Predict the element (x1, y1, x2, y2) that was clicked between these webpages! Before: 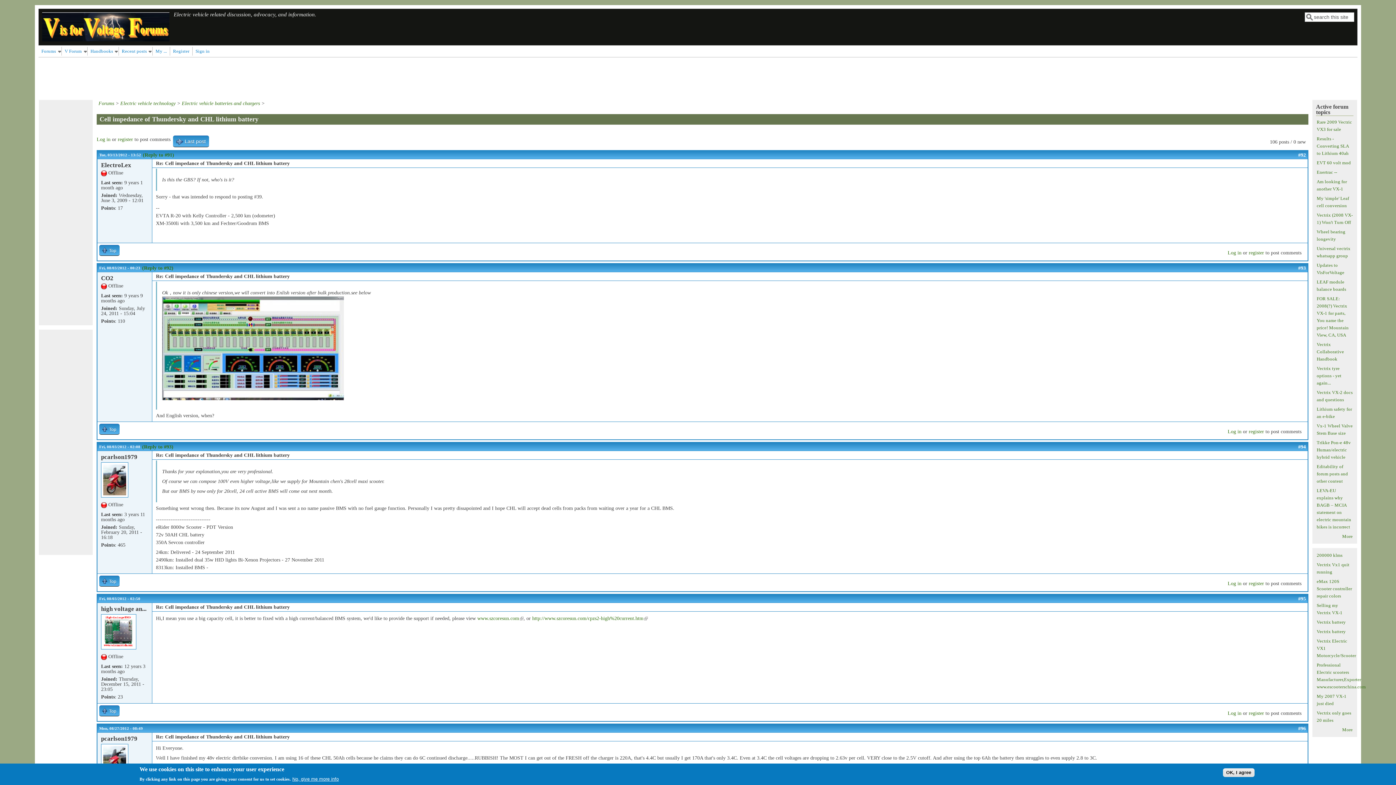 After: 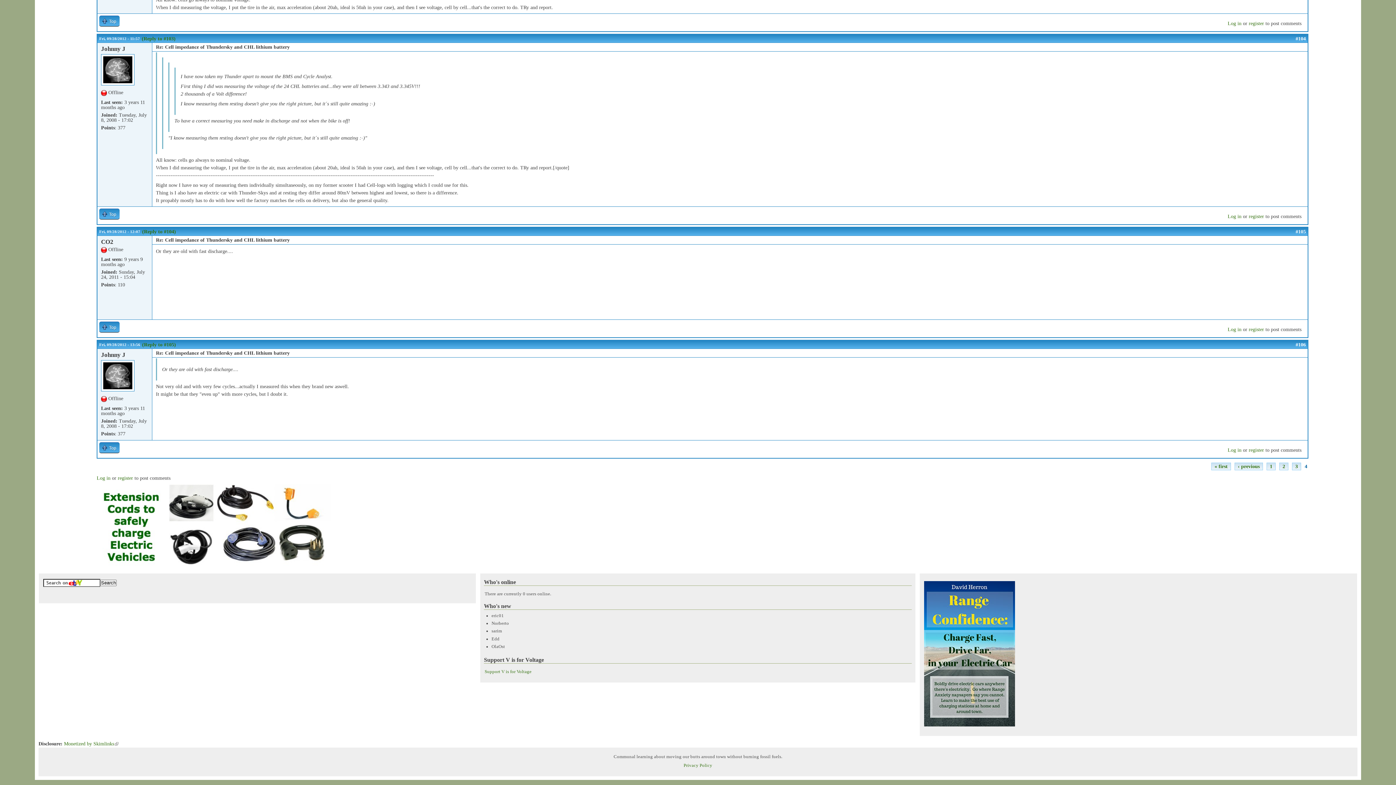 Action: label: Last post bbox: (173, 135, 209, 146)